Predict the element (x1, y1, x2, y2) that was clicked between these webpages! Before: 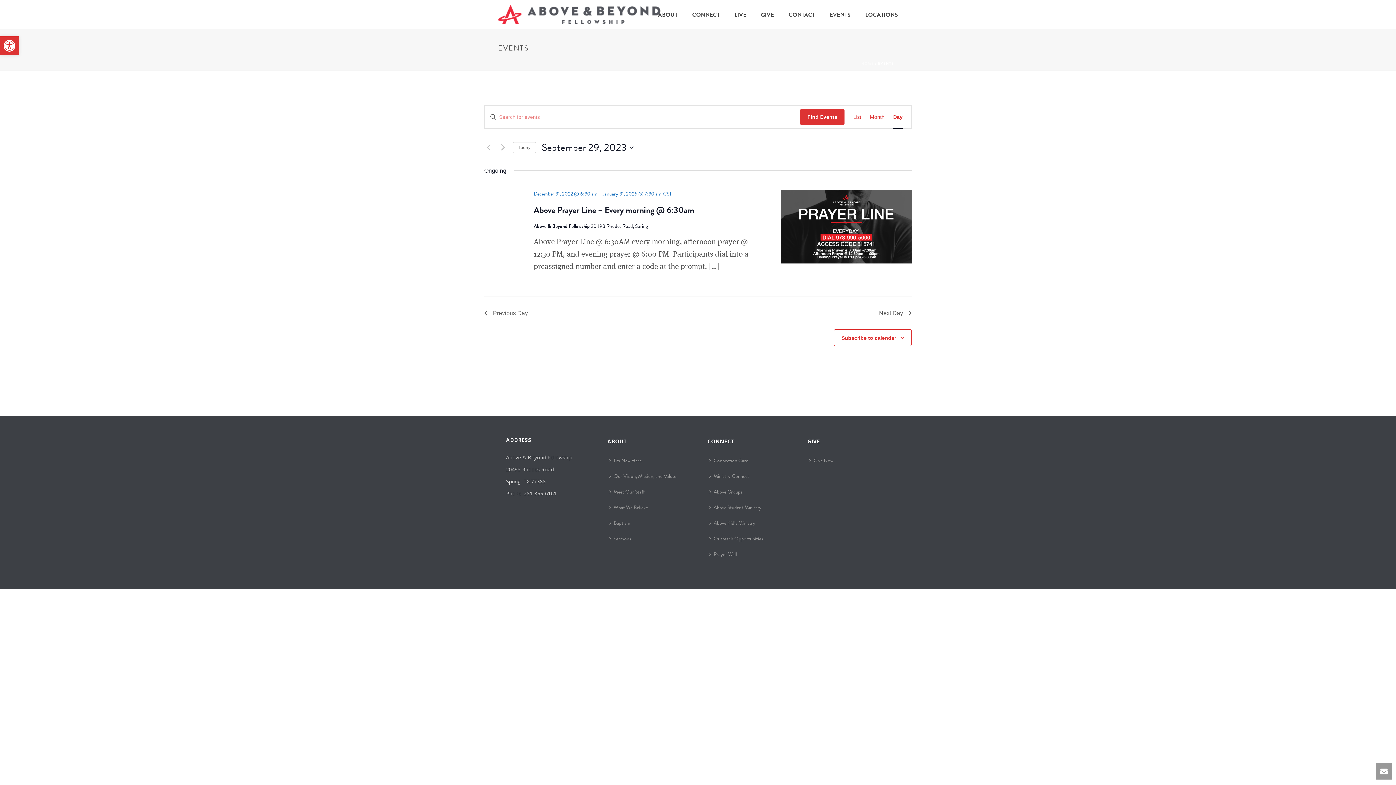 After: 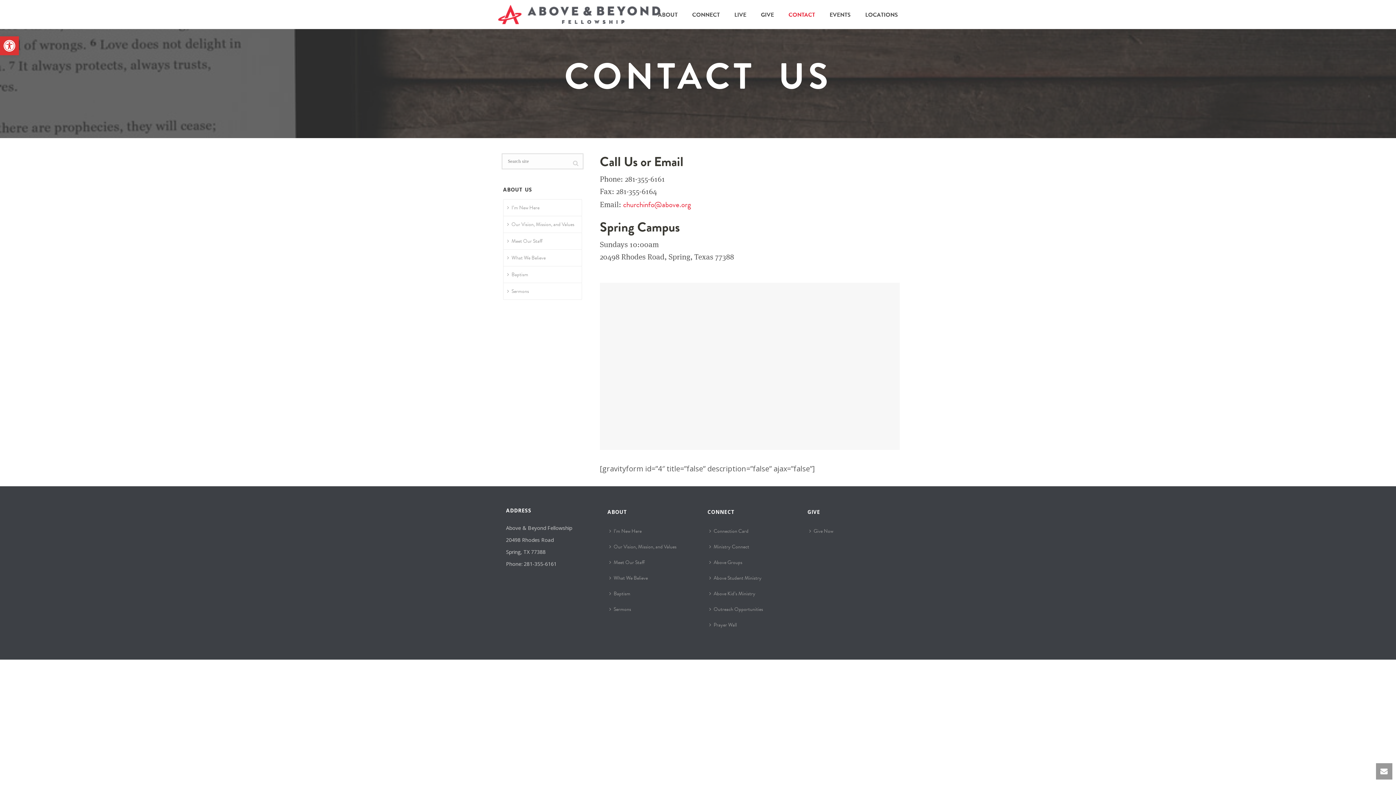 Action: bbox: (781, 0, 822, 28) label: CONTACT